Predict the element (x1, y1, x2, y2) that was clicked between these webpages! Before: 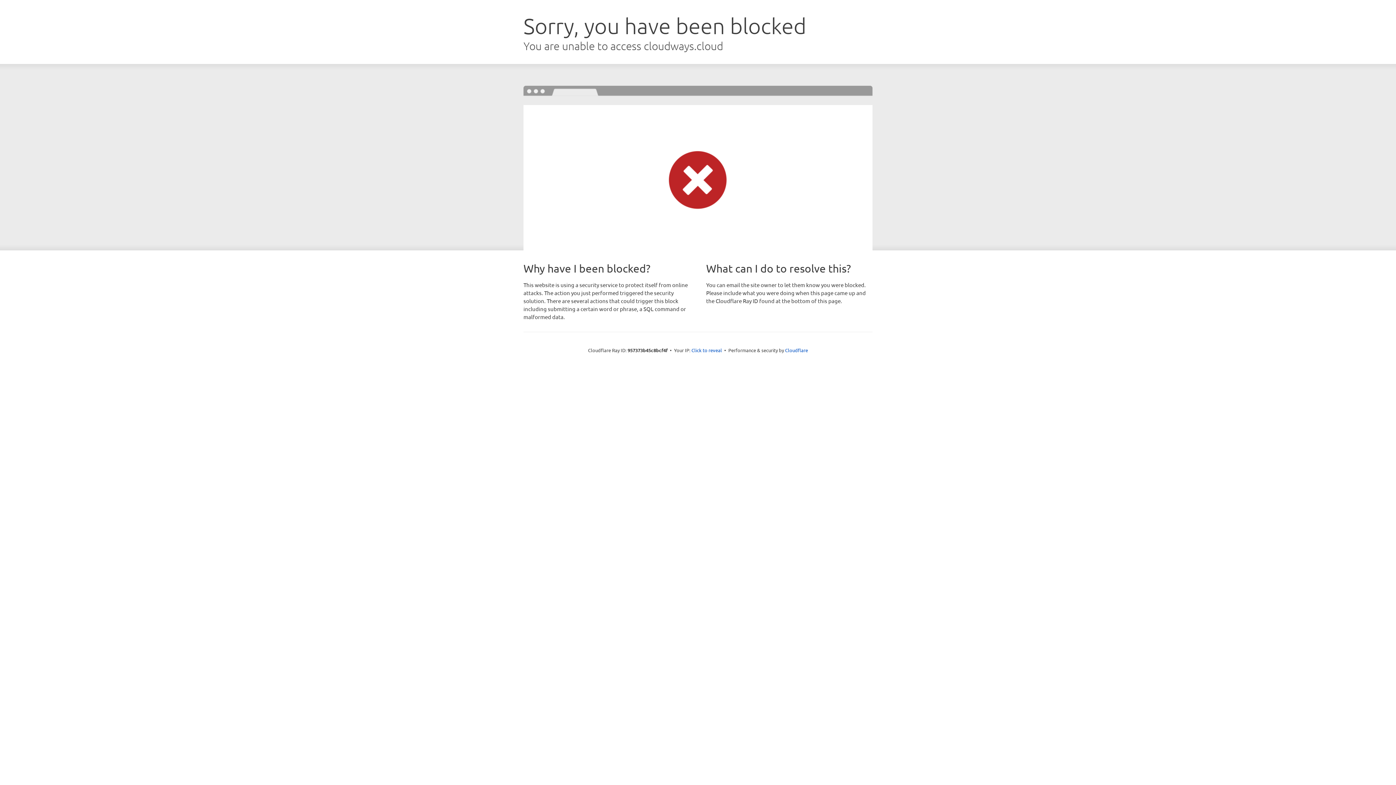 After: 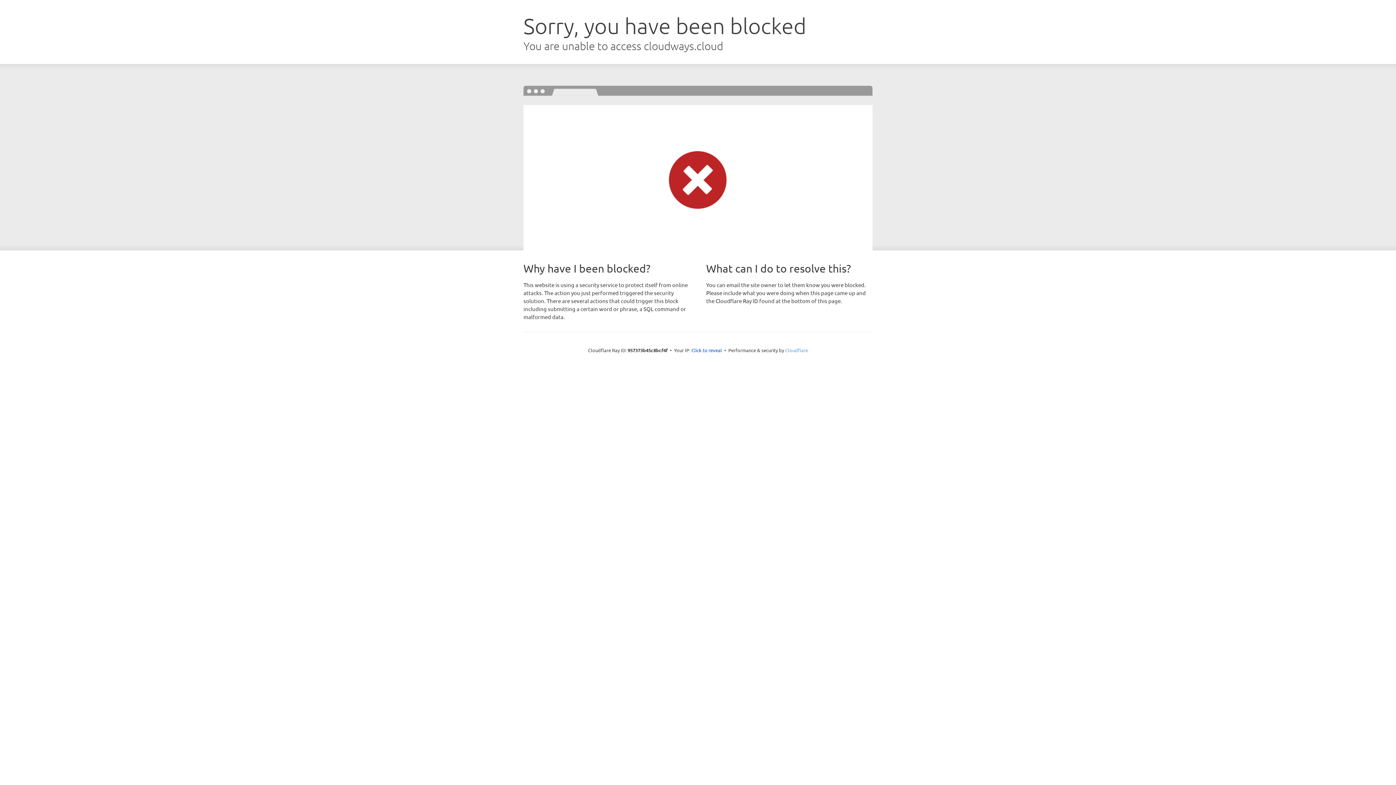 Action: bbox: (785, 347, 808, 353) label: Cloudflare